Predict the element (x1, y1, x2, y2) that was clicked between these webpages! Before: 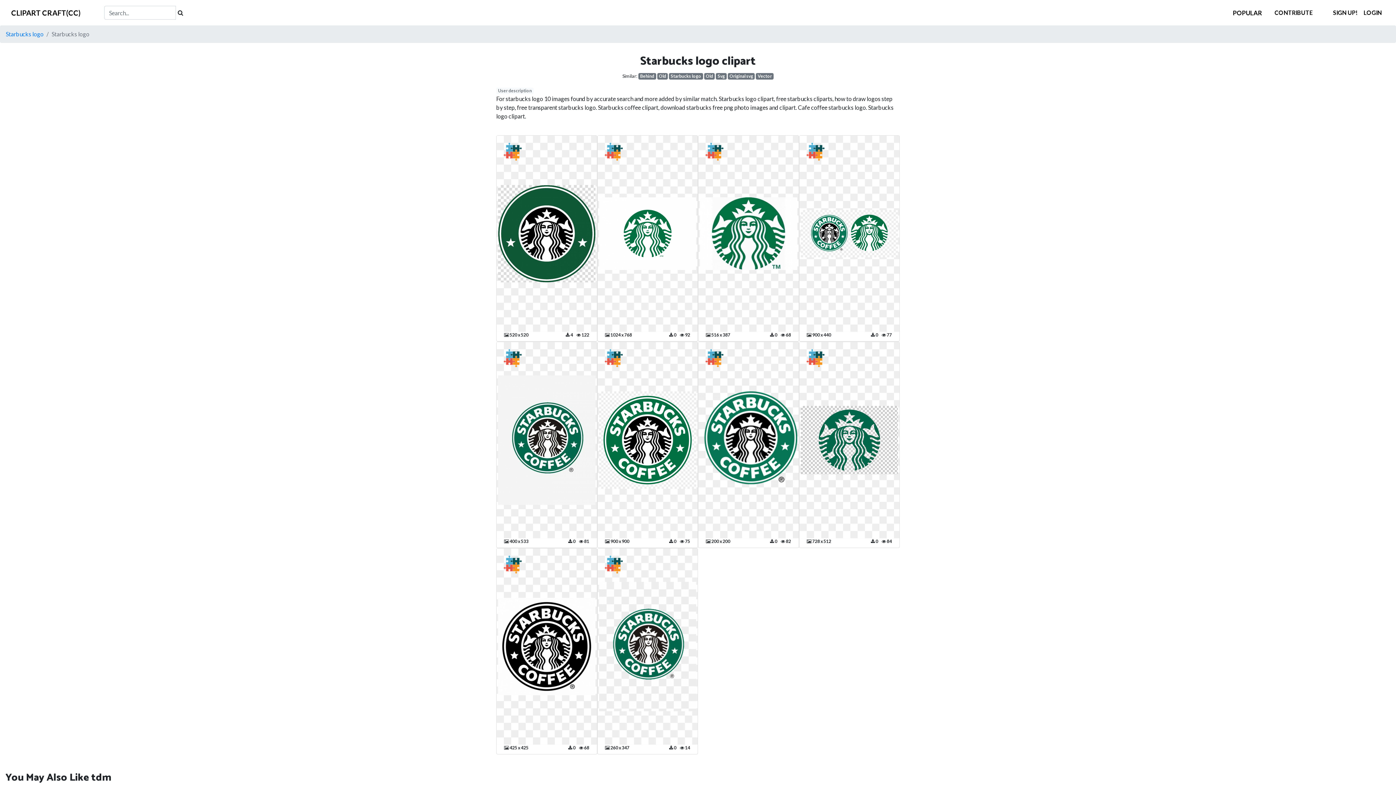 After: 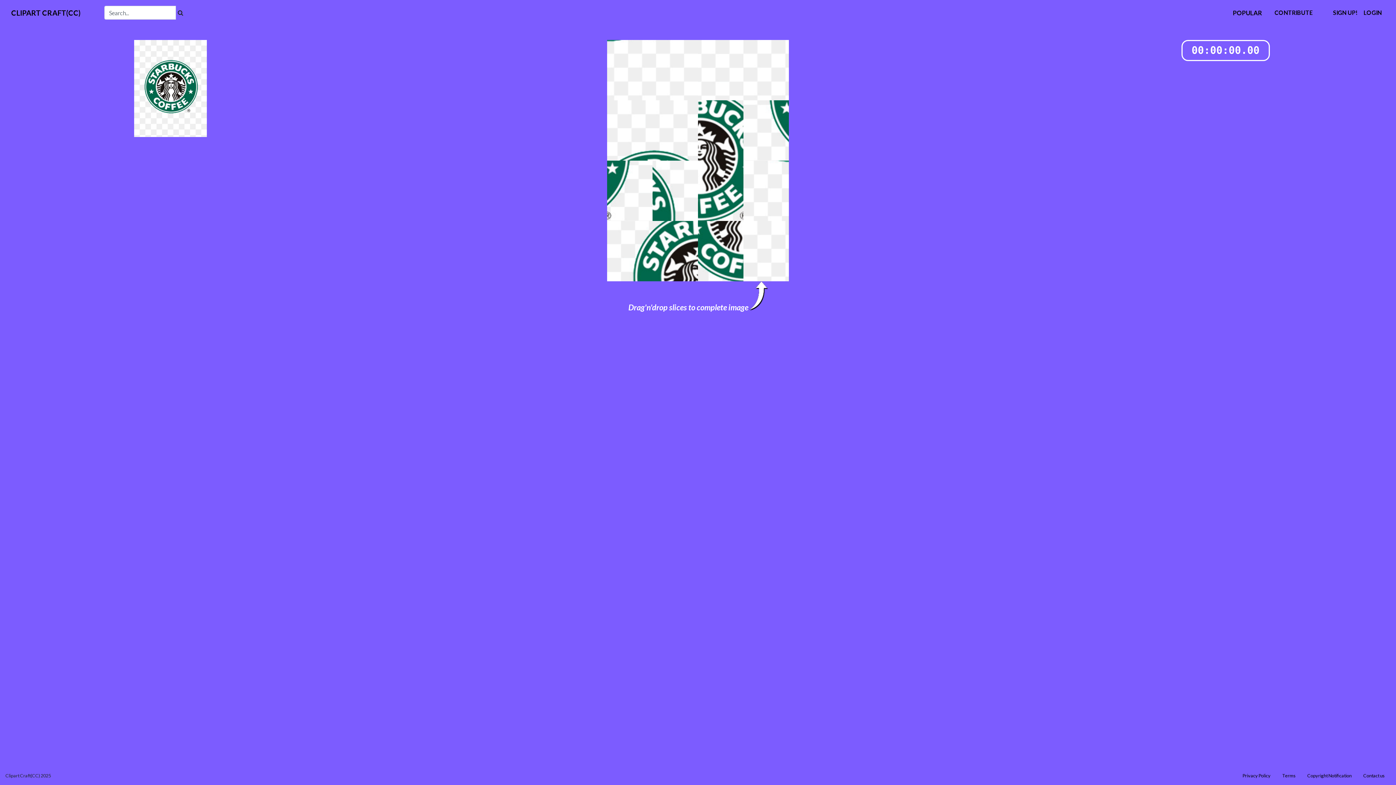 Action: bbox: (604, 560, 622, 567)